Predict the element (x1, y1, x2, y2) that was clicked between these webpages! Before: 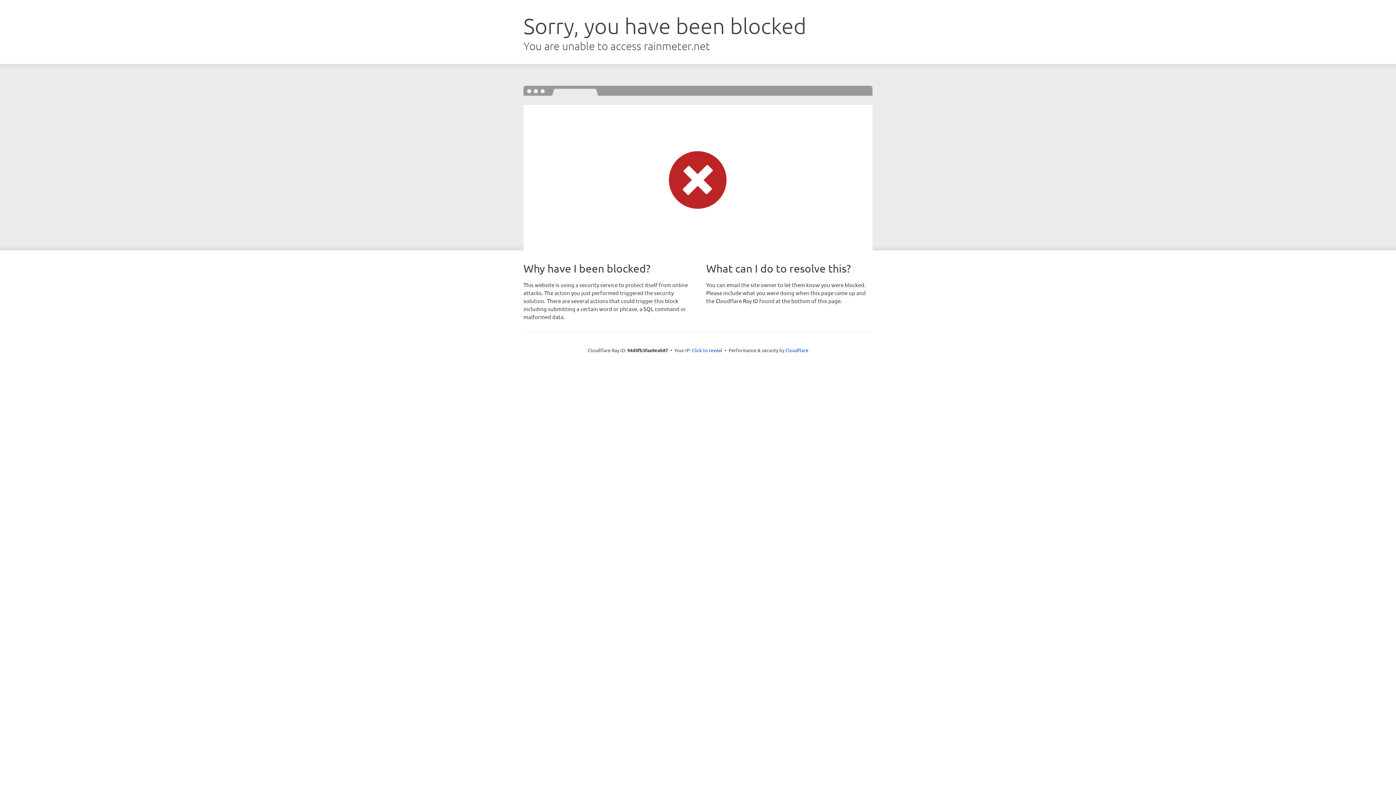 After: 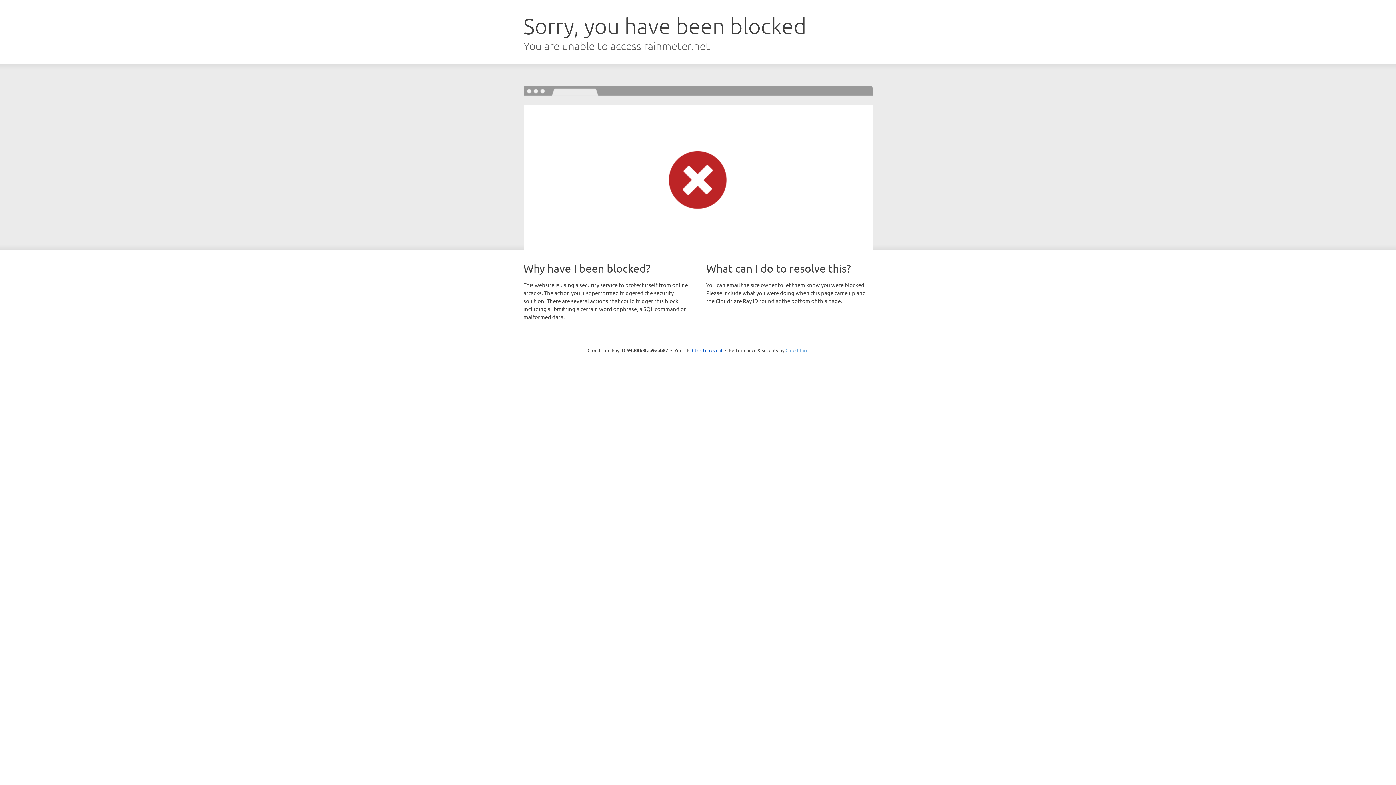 Action: bbox: (785, 347, 808, 353) label: Cloudflare